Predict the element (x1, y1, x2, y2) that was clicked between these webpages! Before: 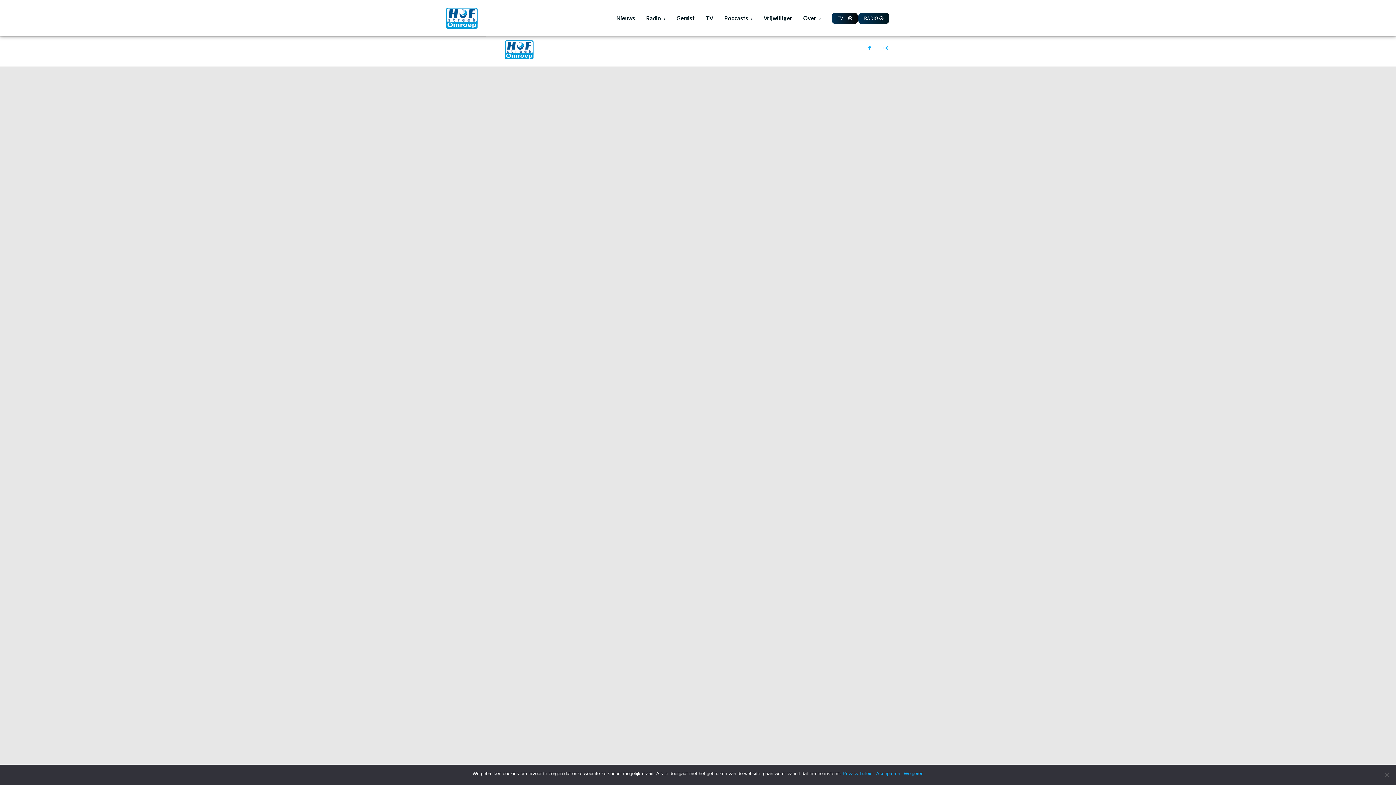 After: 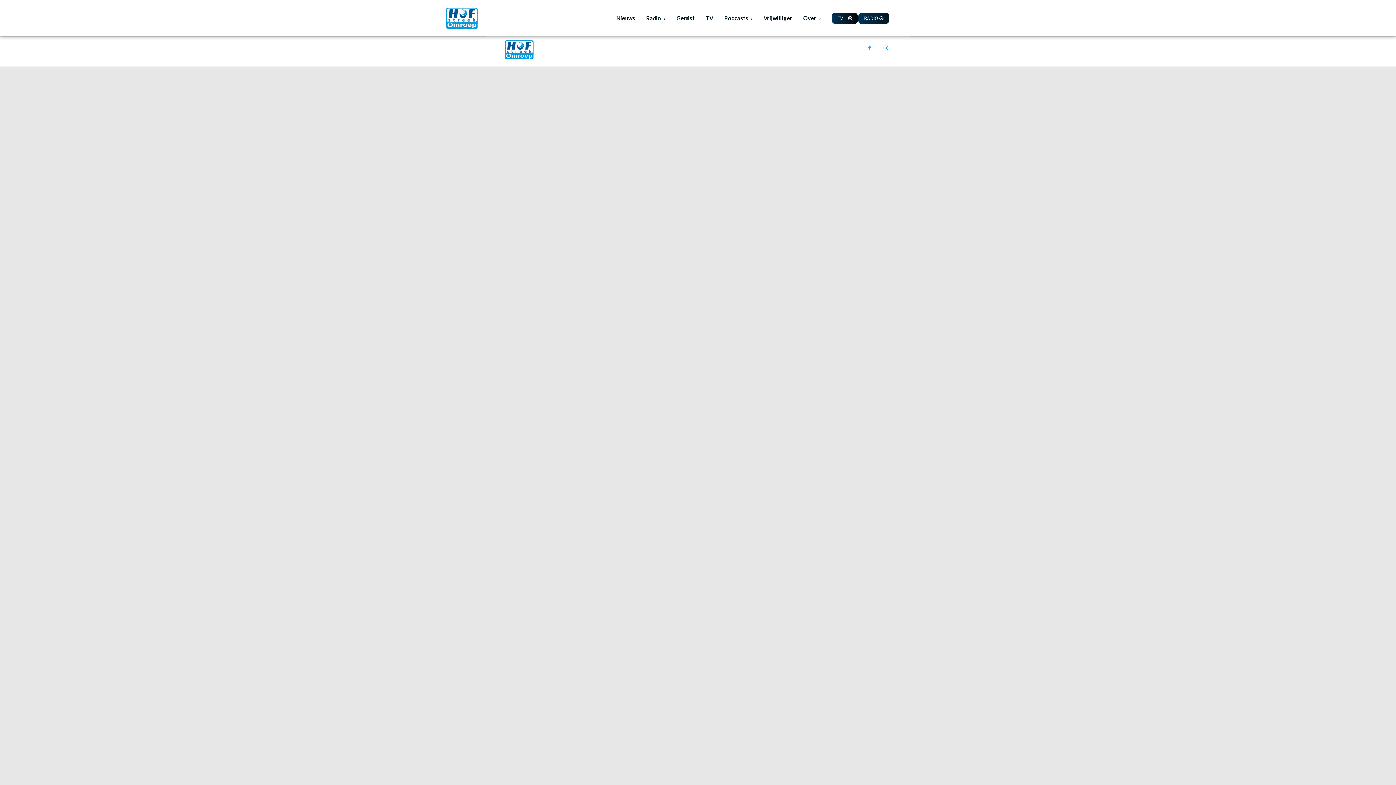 Action: bbox: (876, 770, 900, 777) label: Accepteren